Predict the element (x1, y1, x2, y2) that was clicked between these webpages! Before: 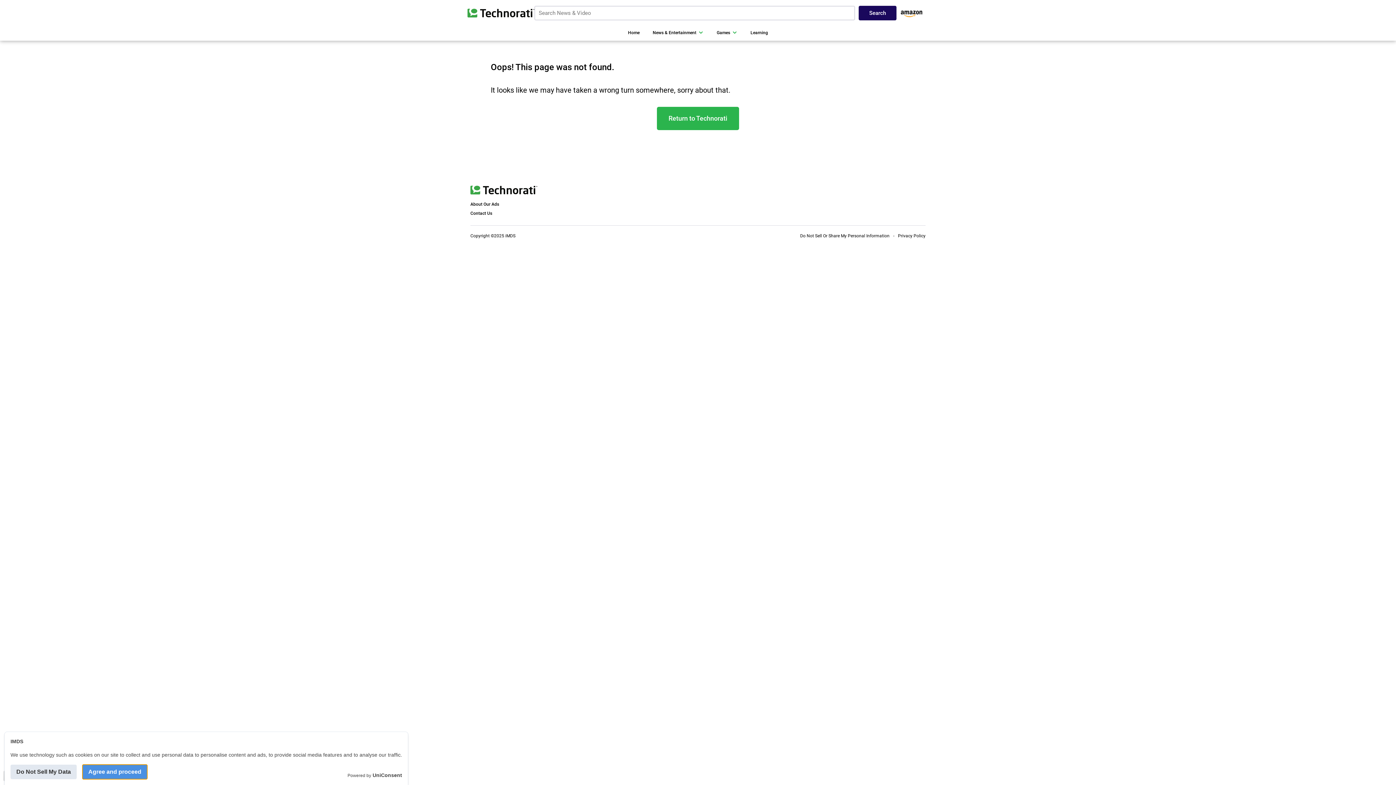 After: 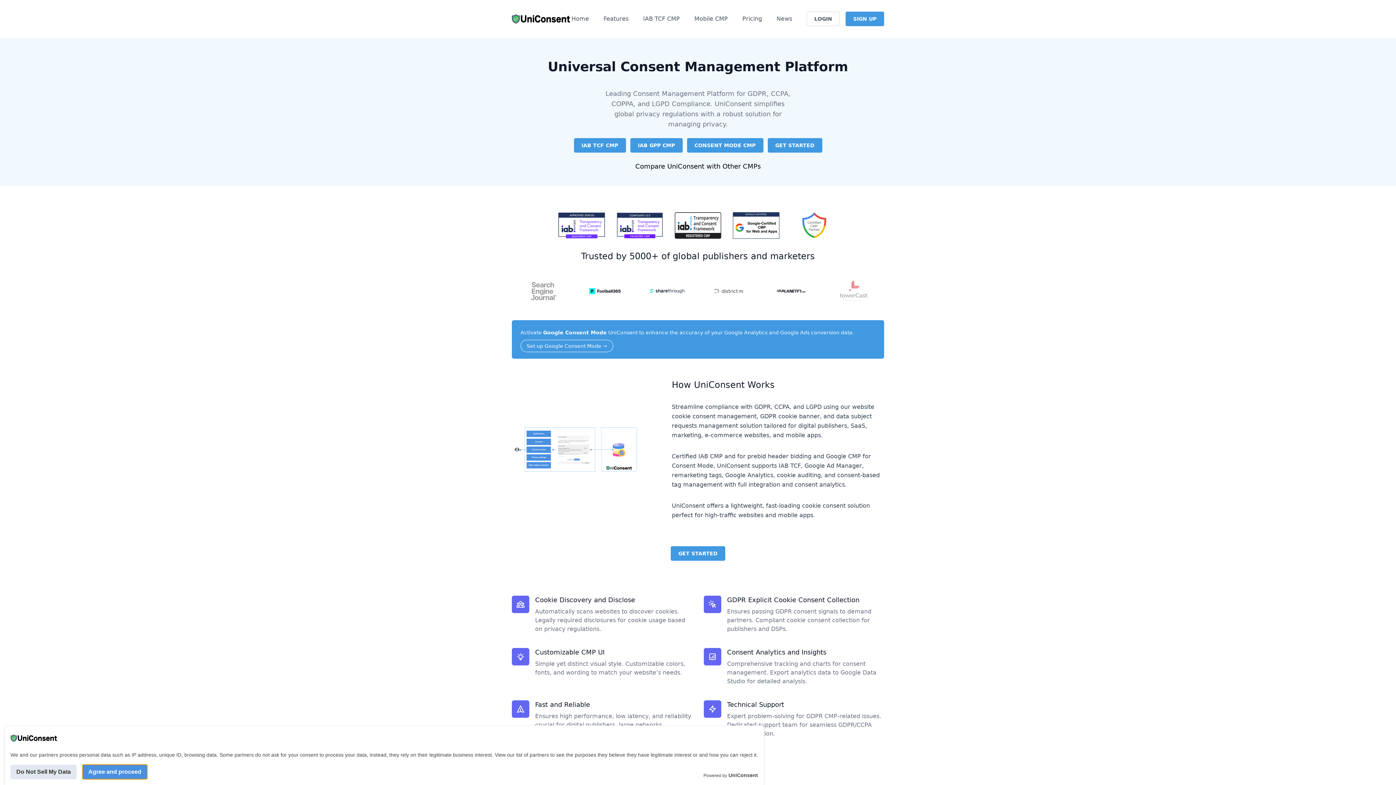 Action: bbox: (372, 772, 402, 779) label: UniConsent